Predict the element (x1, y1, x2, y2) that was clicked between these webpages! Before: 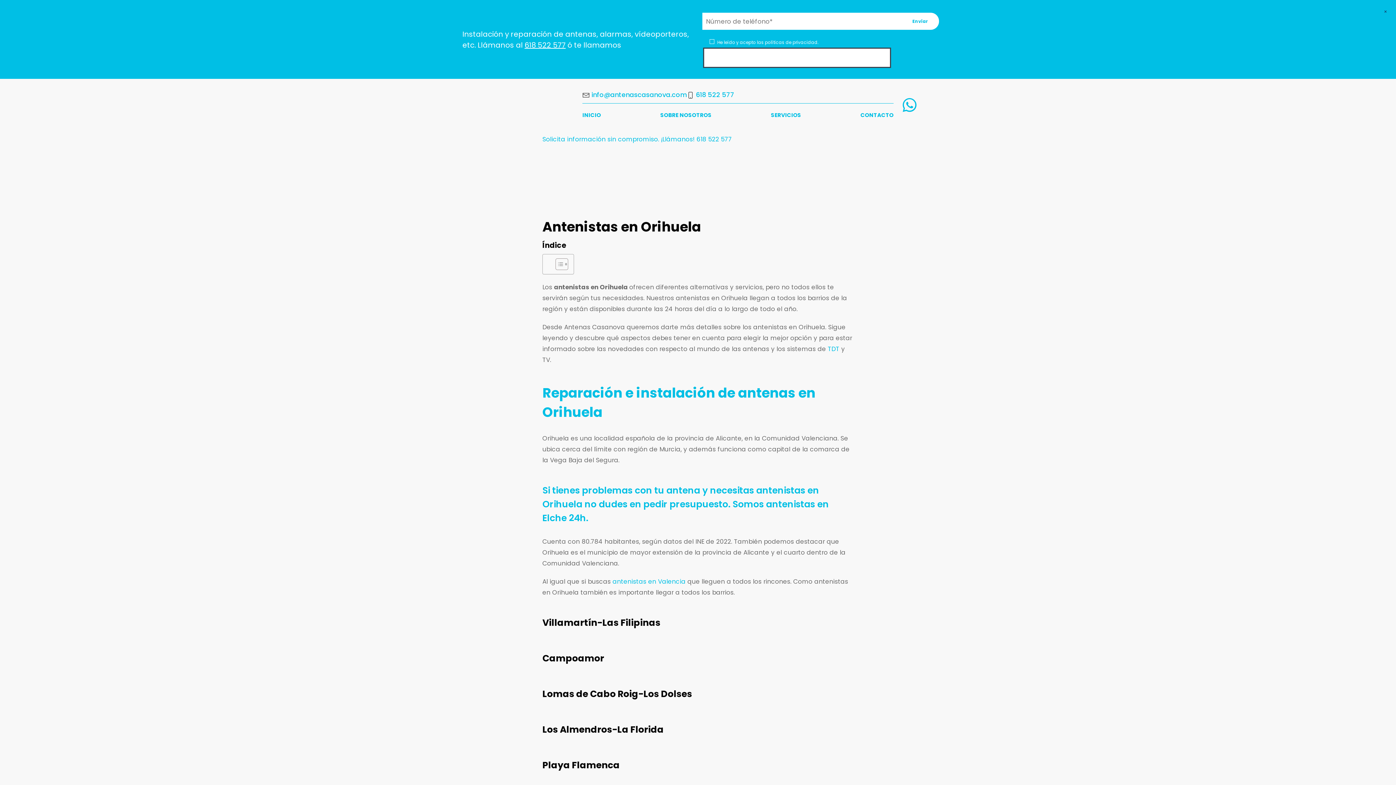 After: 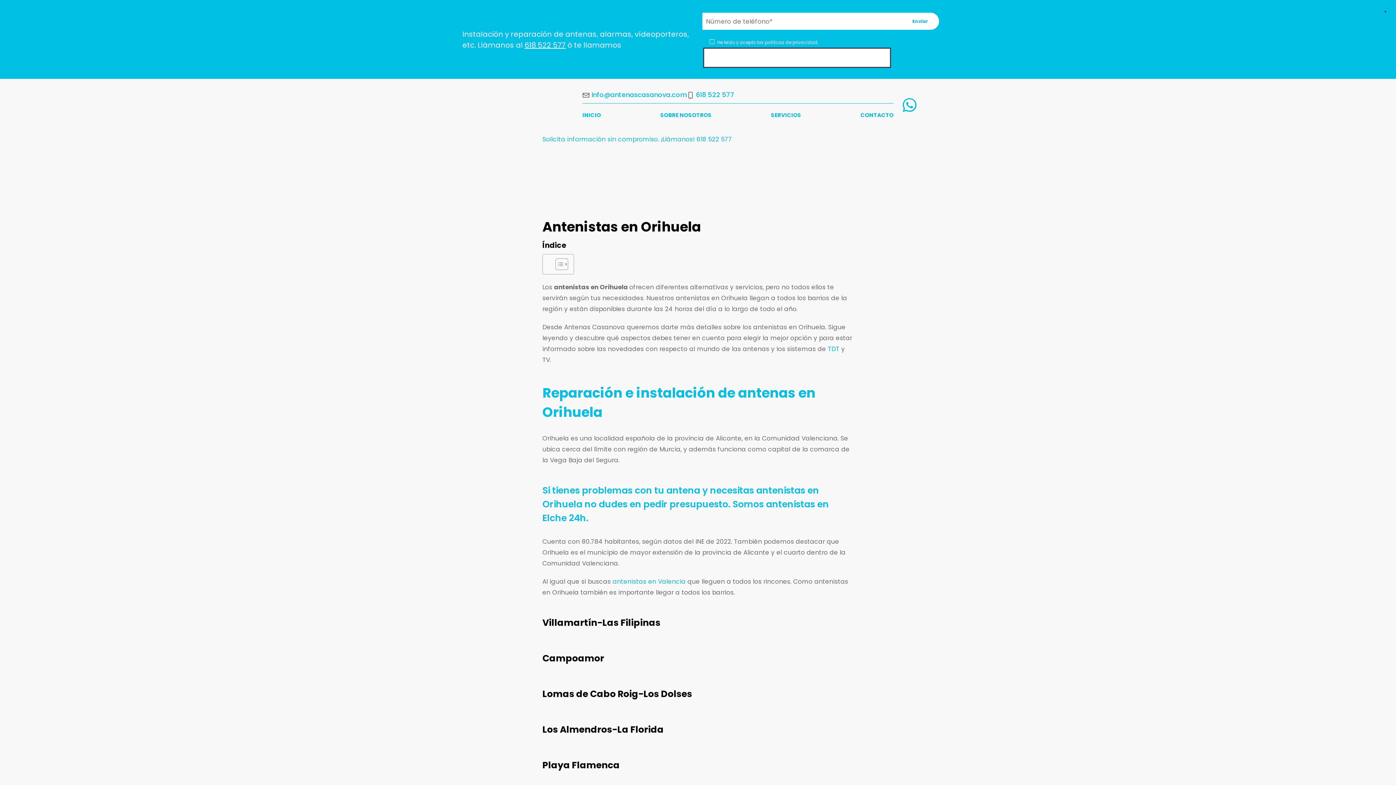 Action: bbox: (542, 134, 732, 143) label: Solicita información sin compromiso. ¡Llámanos! 618 522 577